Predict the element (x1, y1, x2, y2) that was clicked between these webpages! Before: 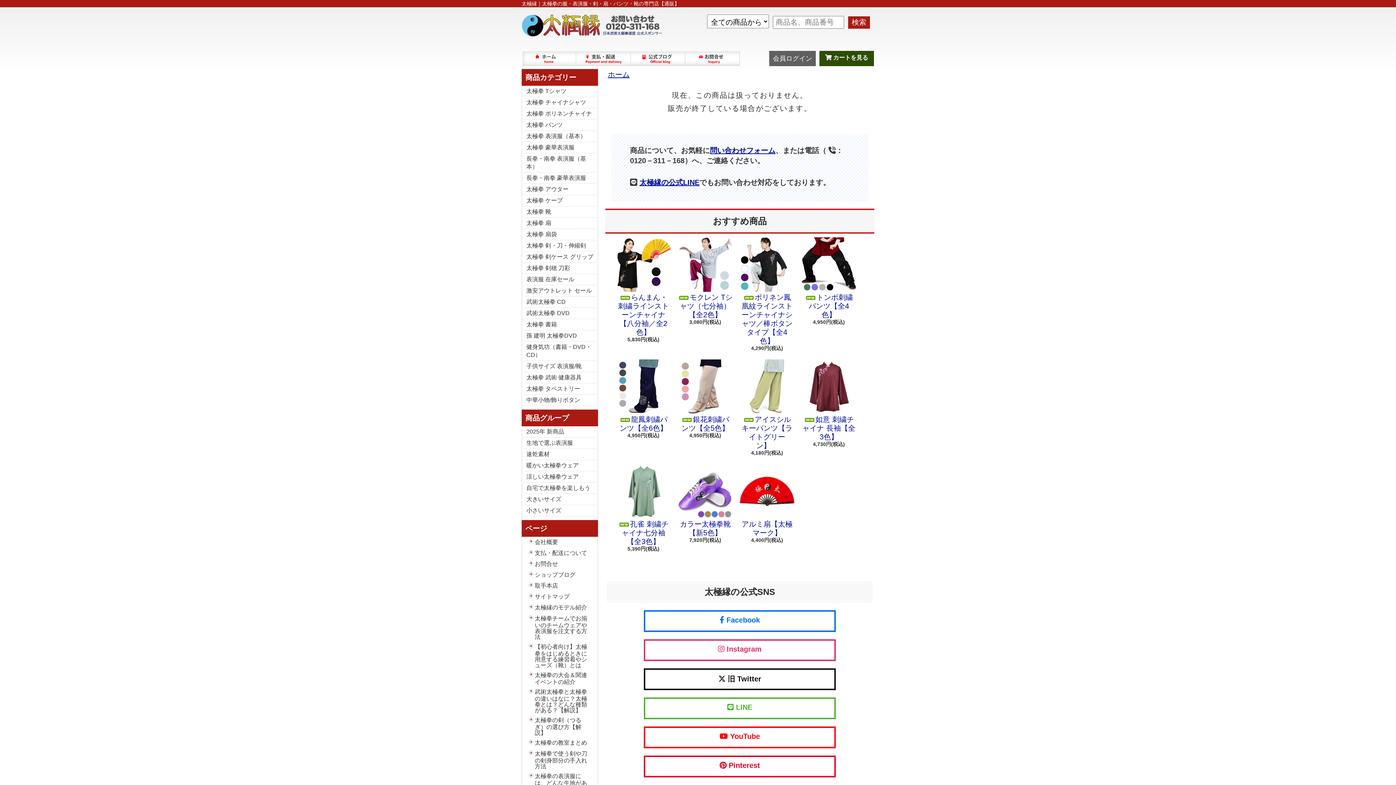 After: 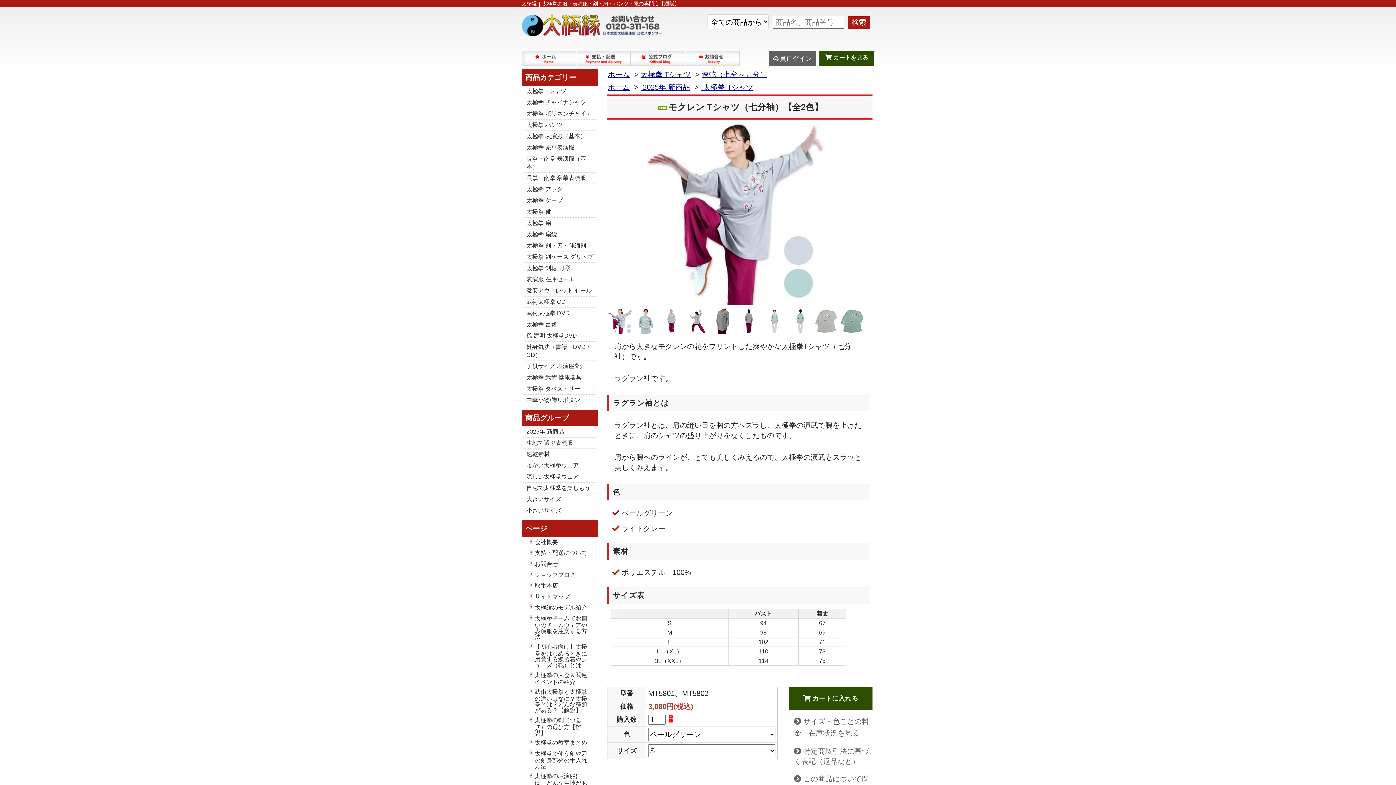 Action: label: モクレン Tシャツ（七分袖）【全2色】 bbox: (678, 237, 732, 319)